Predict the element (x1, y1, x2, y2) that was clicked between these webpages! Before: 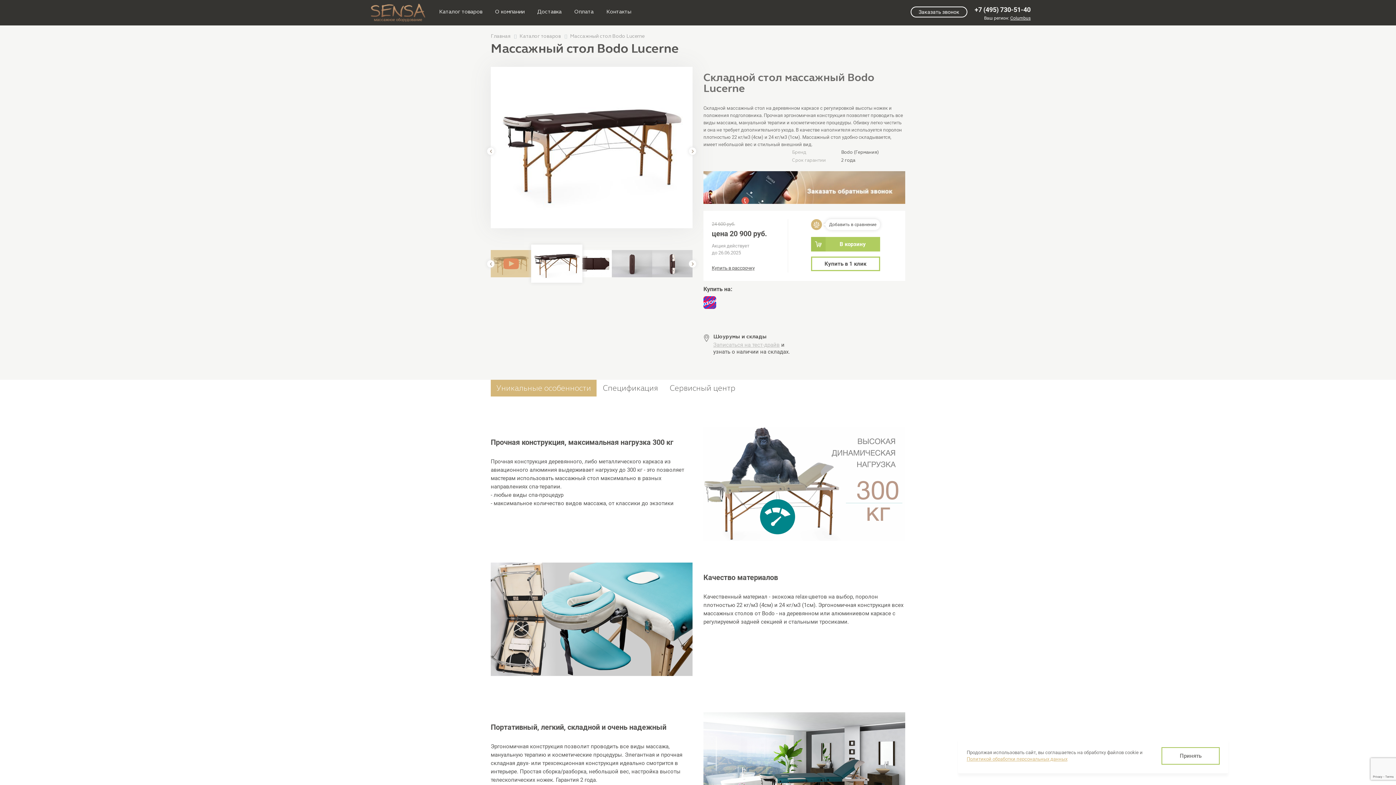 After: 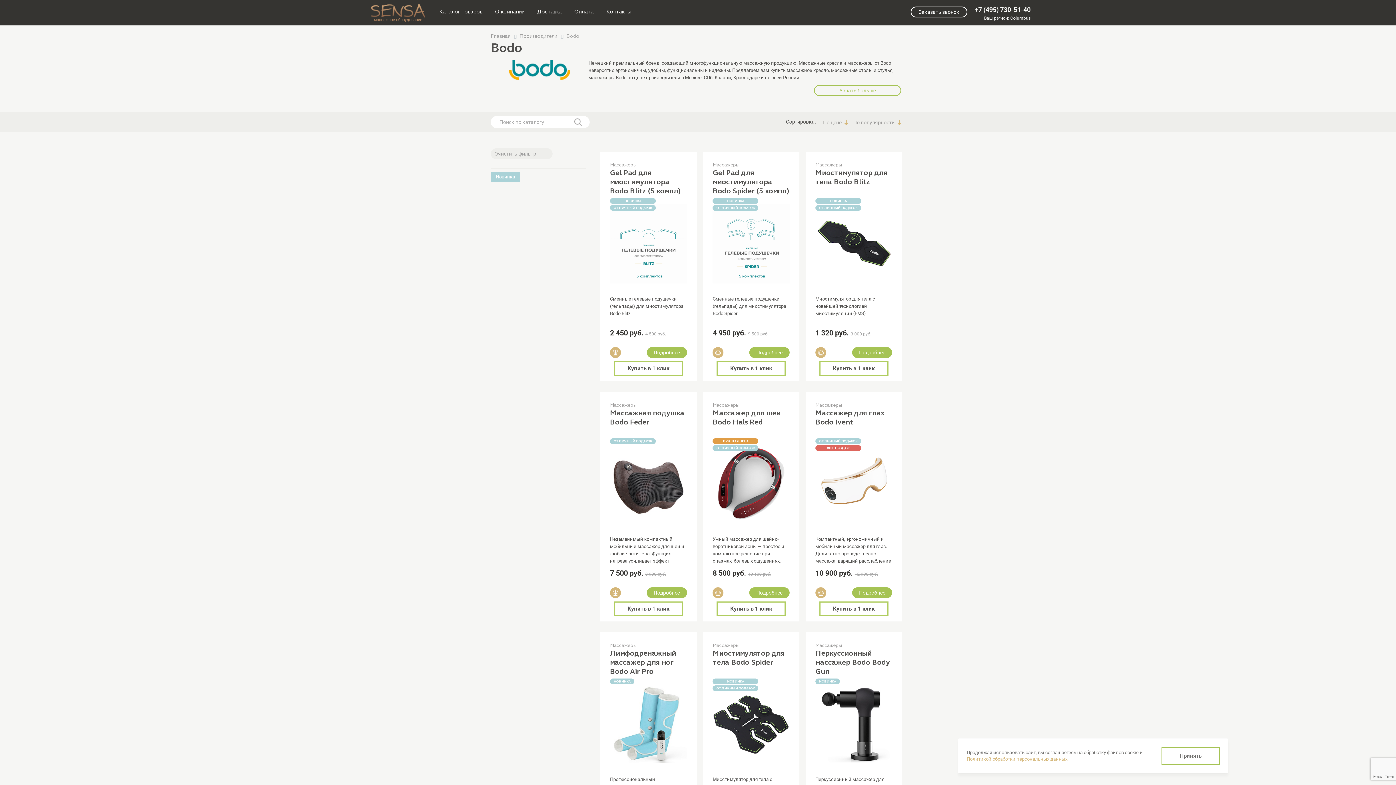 Action: bbox: (841, 149, 879, 155) label: Bodo (Германия)